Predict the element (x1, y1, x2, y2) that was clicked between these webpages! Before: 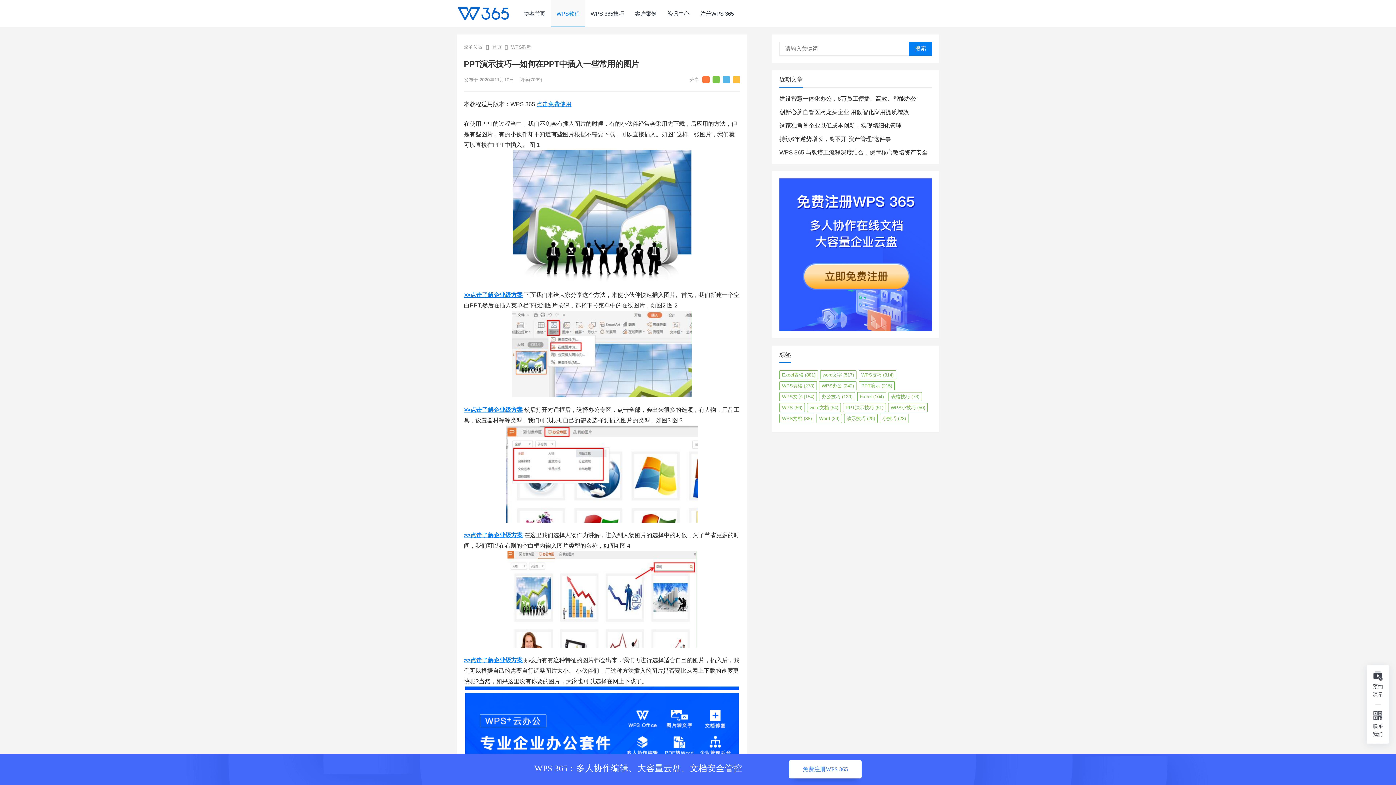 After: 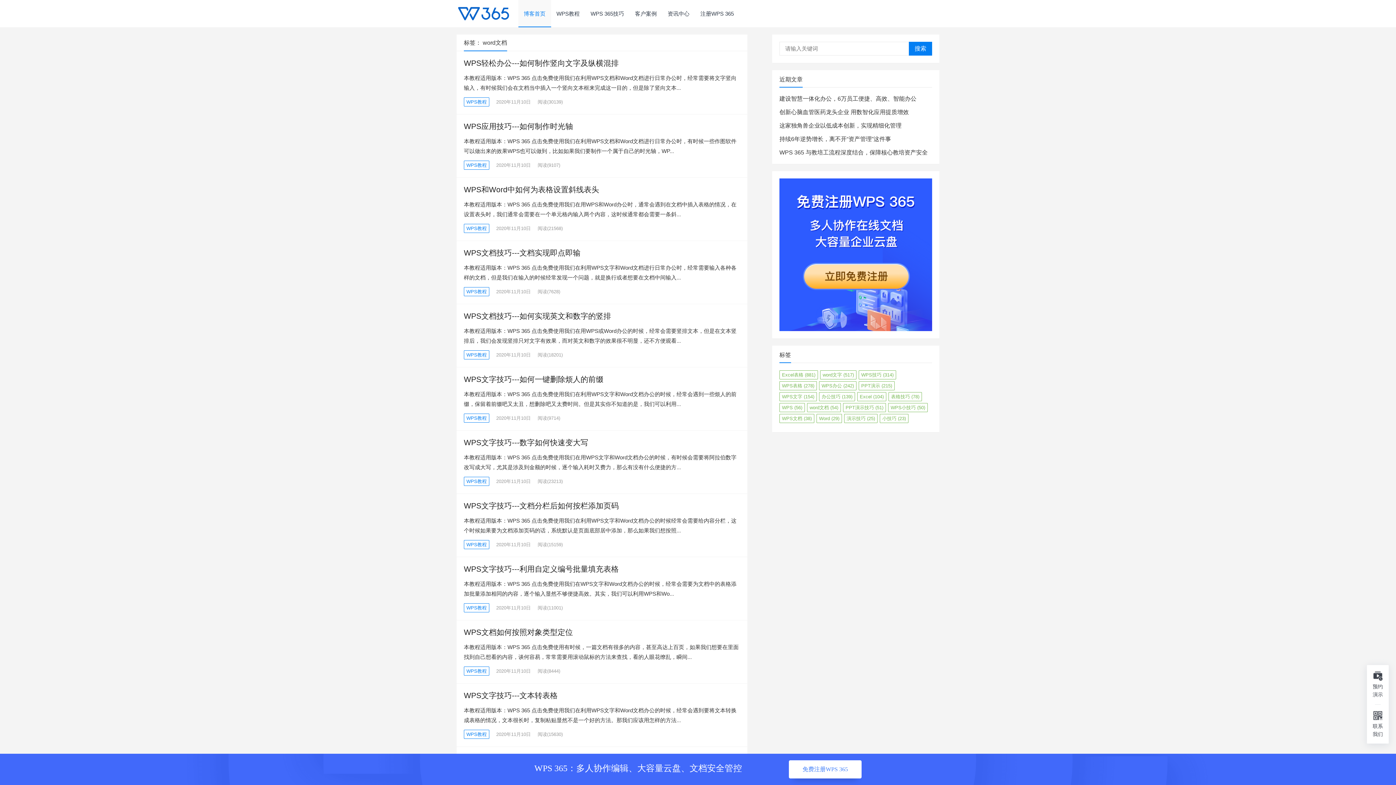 Action: bbox: (807, 403, 841, 412) label: word文档 (54个项目)